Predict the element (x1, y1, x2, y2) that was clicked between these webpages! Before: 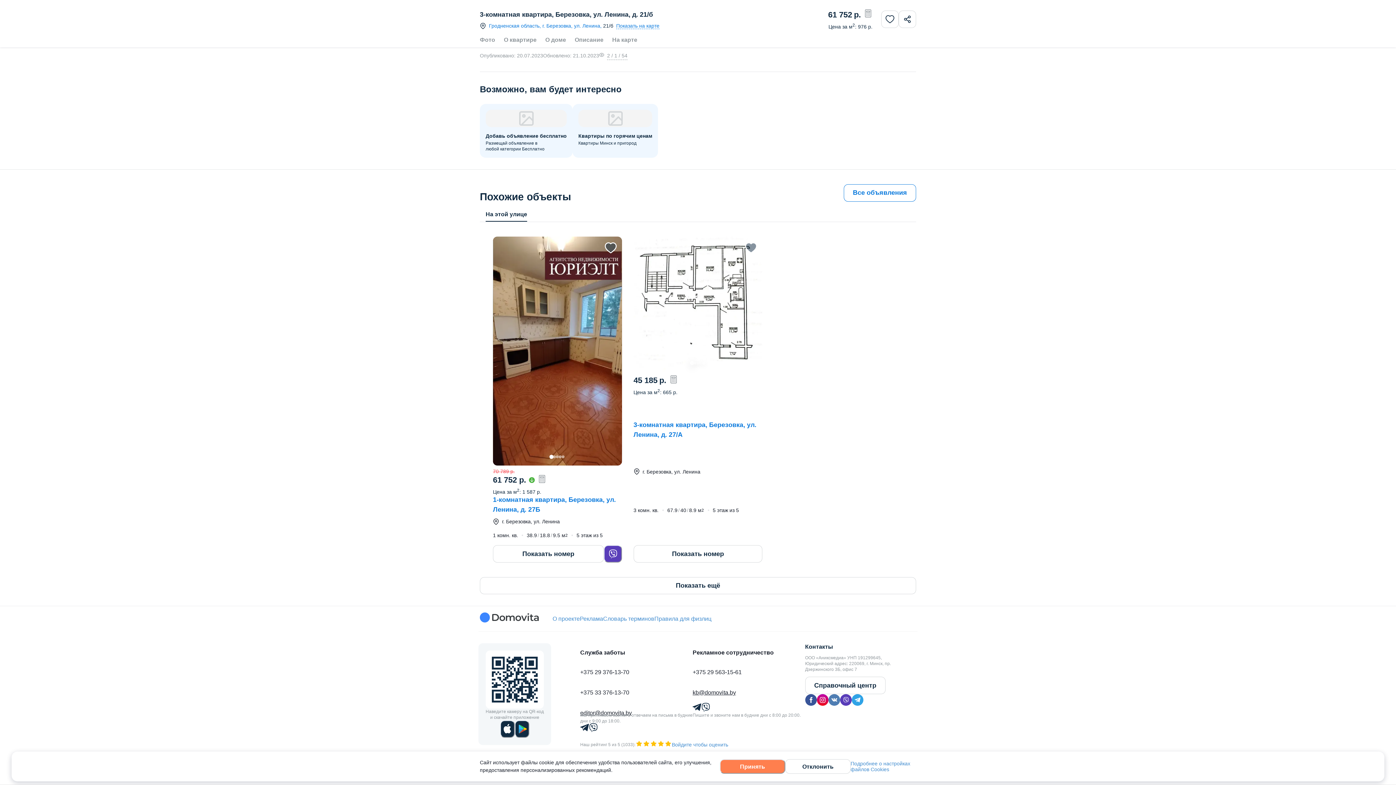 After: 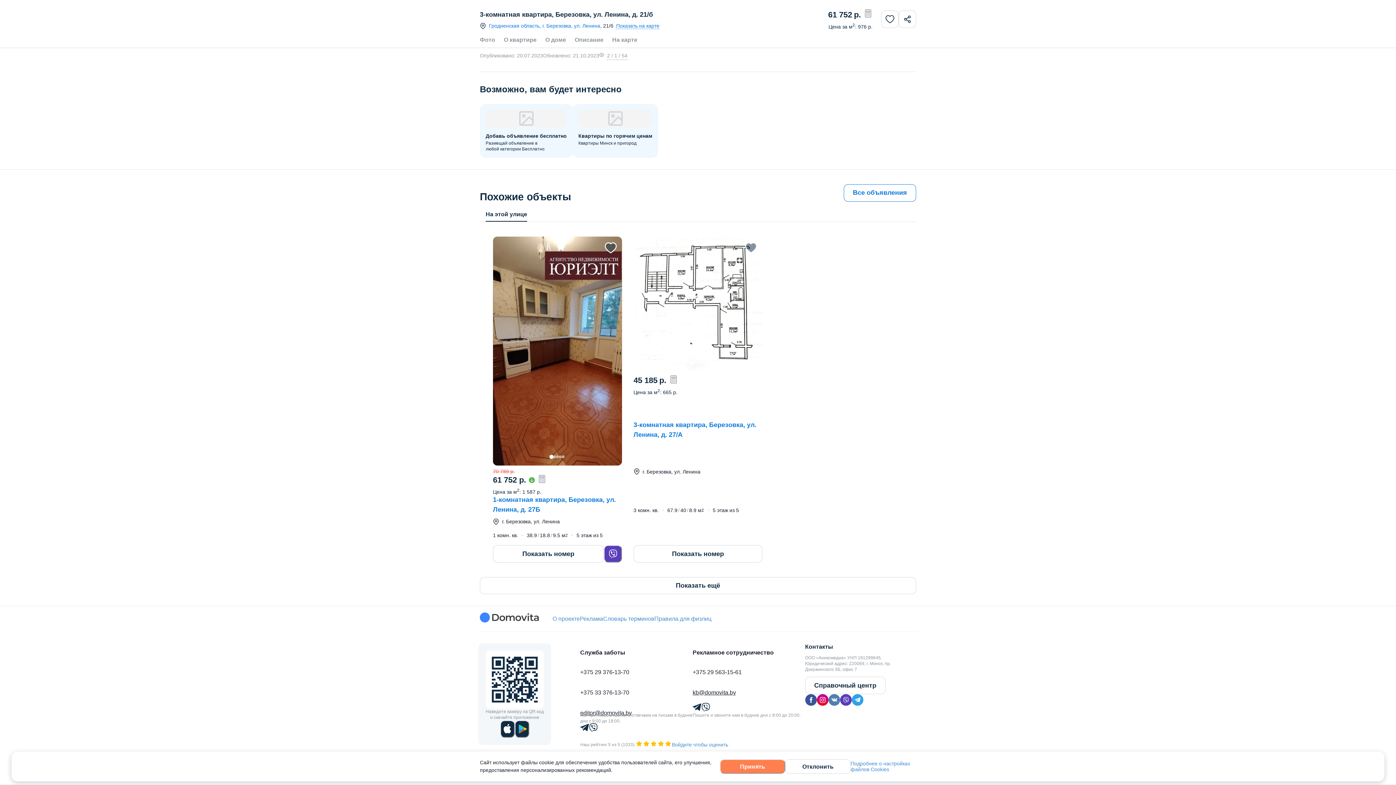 Action: bbox: (514, 720, 529, 738)